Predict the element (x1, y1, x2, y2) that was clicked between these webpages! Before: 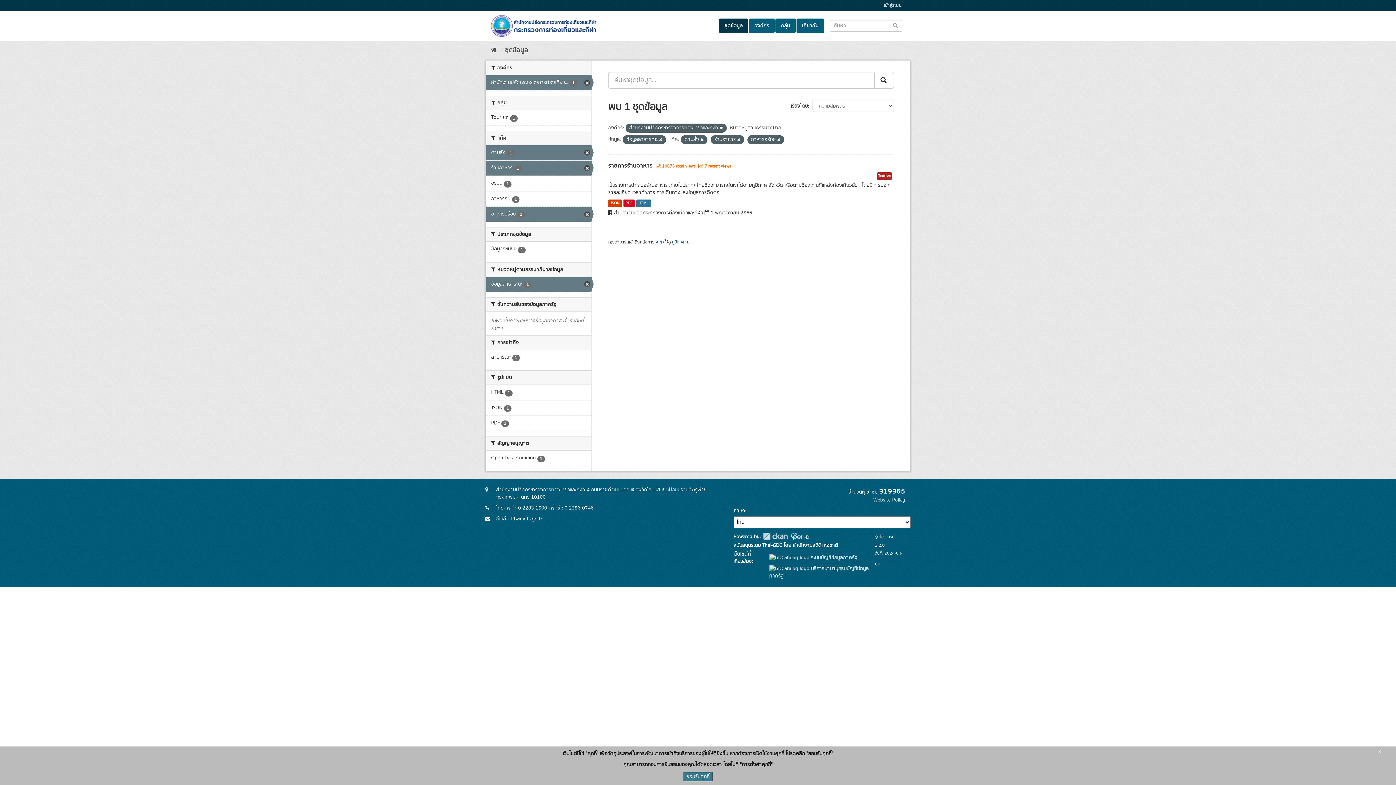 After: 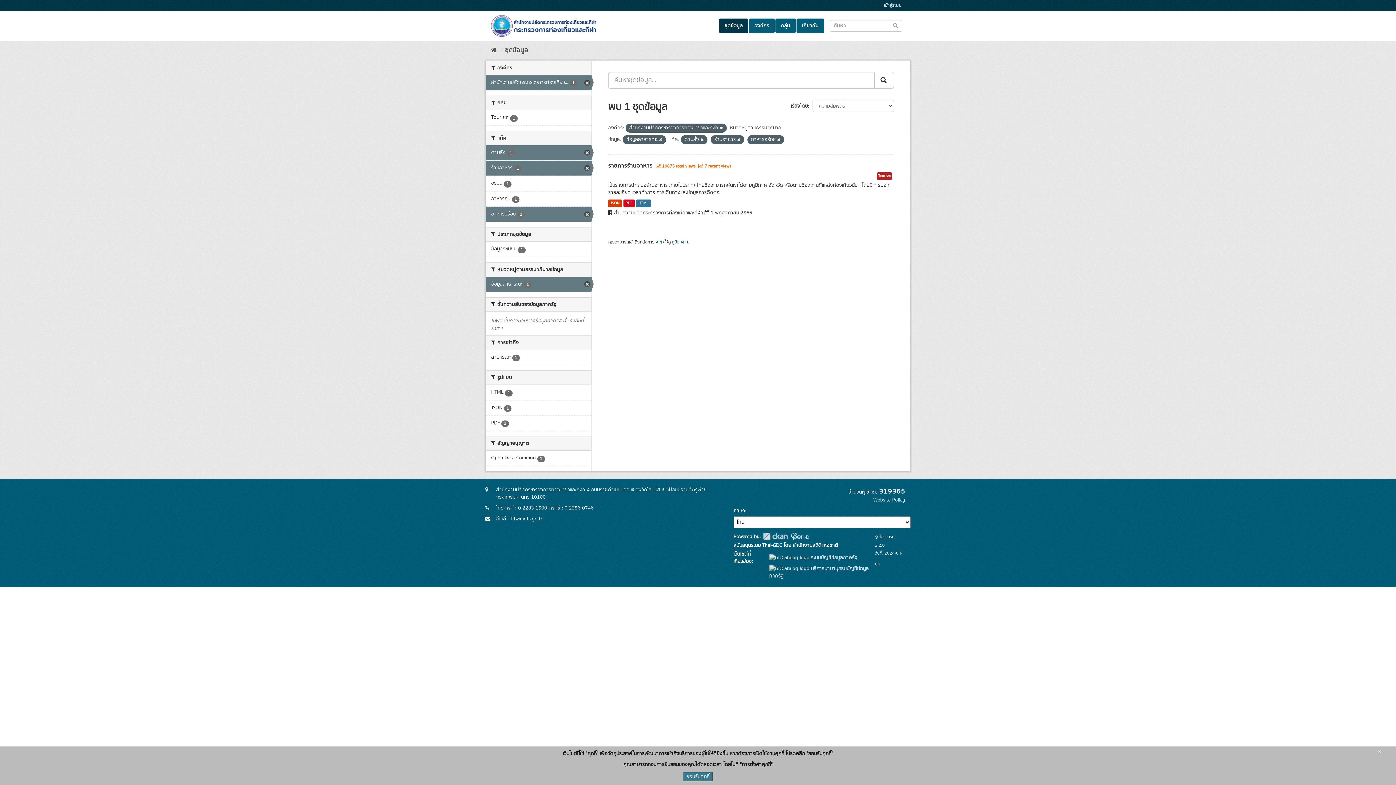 Action: label: Website Policy bbox: (873, 496, 905, 503)